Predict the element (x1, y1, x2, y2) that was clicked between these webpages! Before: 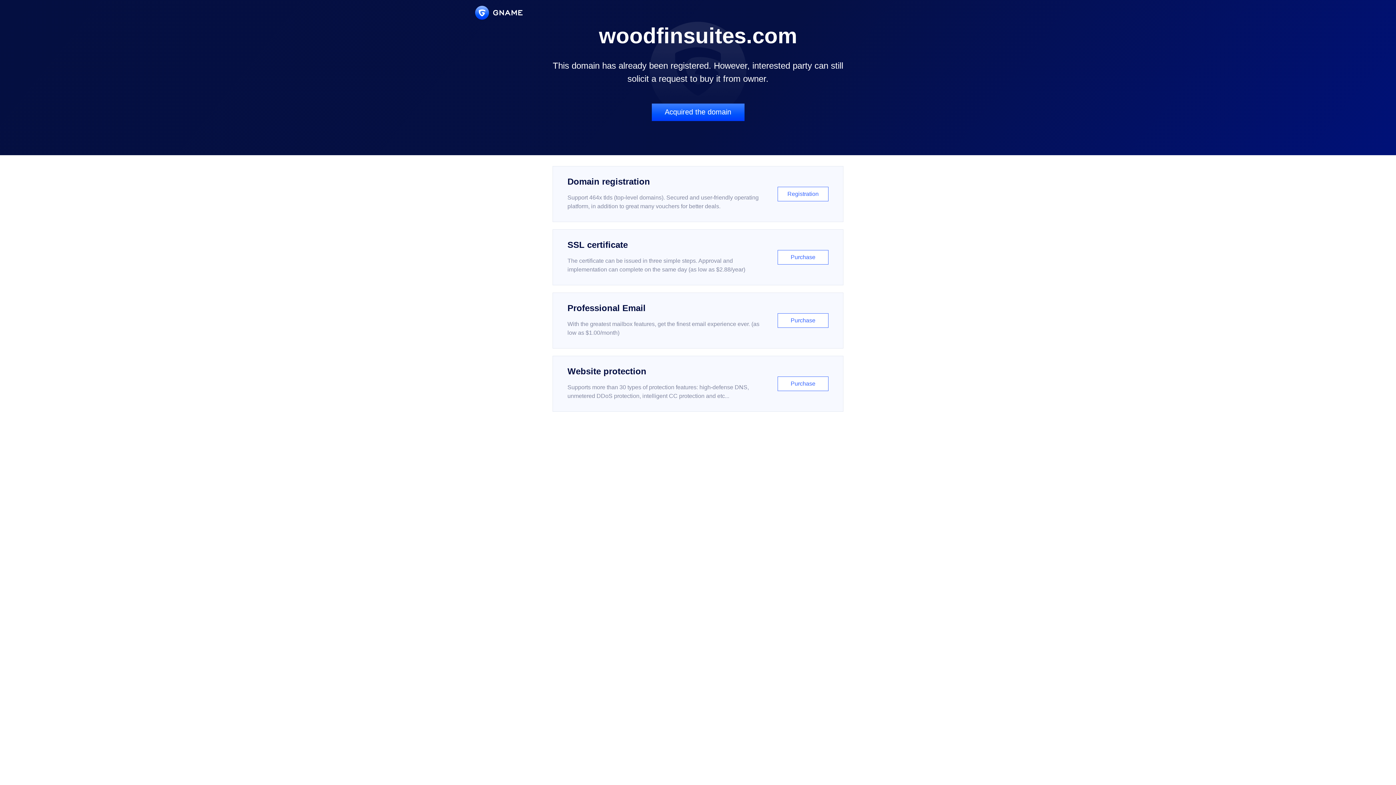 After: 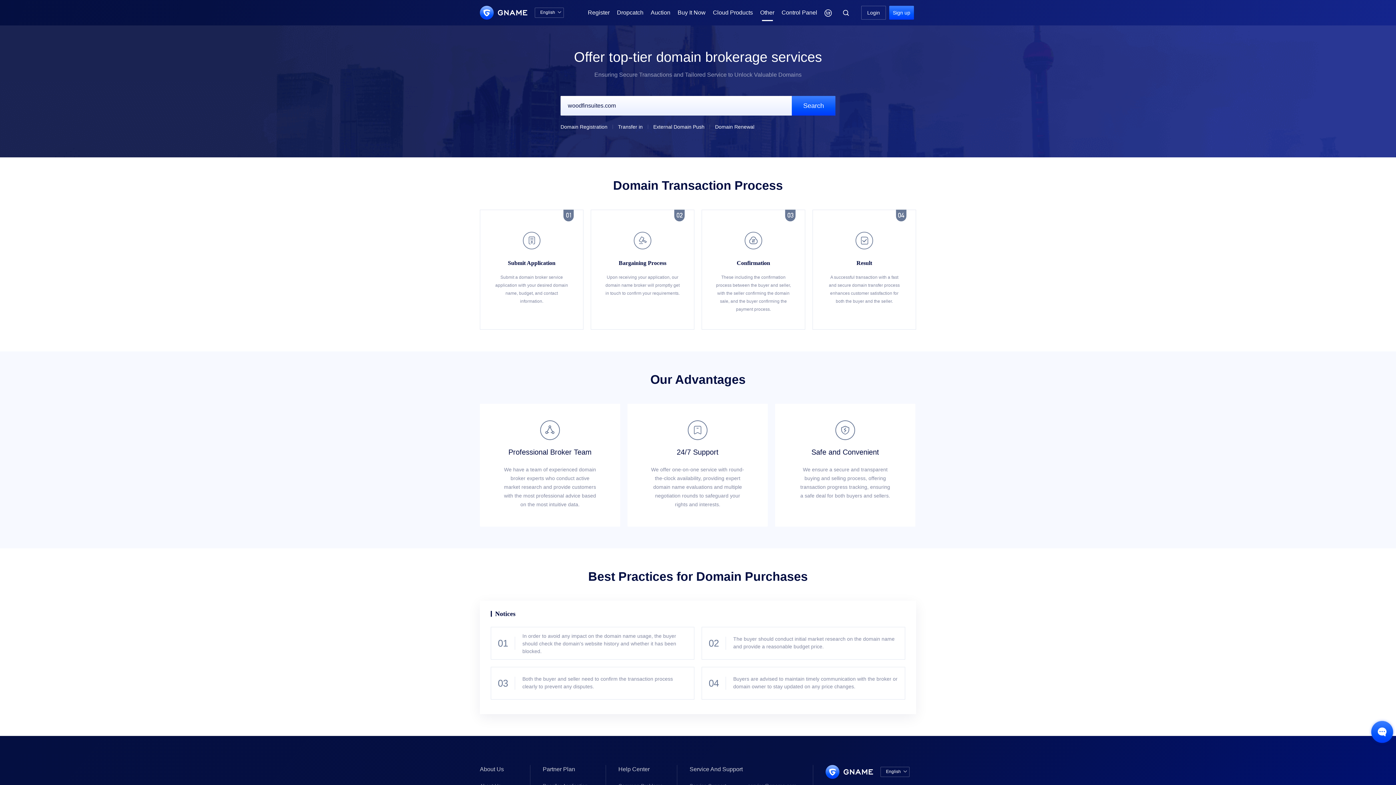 Action: label: Acquired the domain bbox: (651, 103, 744, 121)